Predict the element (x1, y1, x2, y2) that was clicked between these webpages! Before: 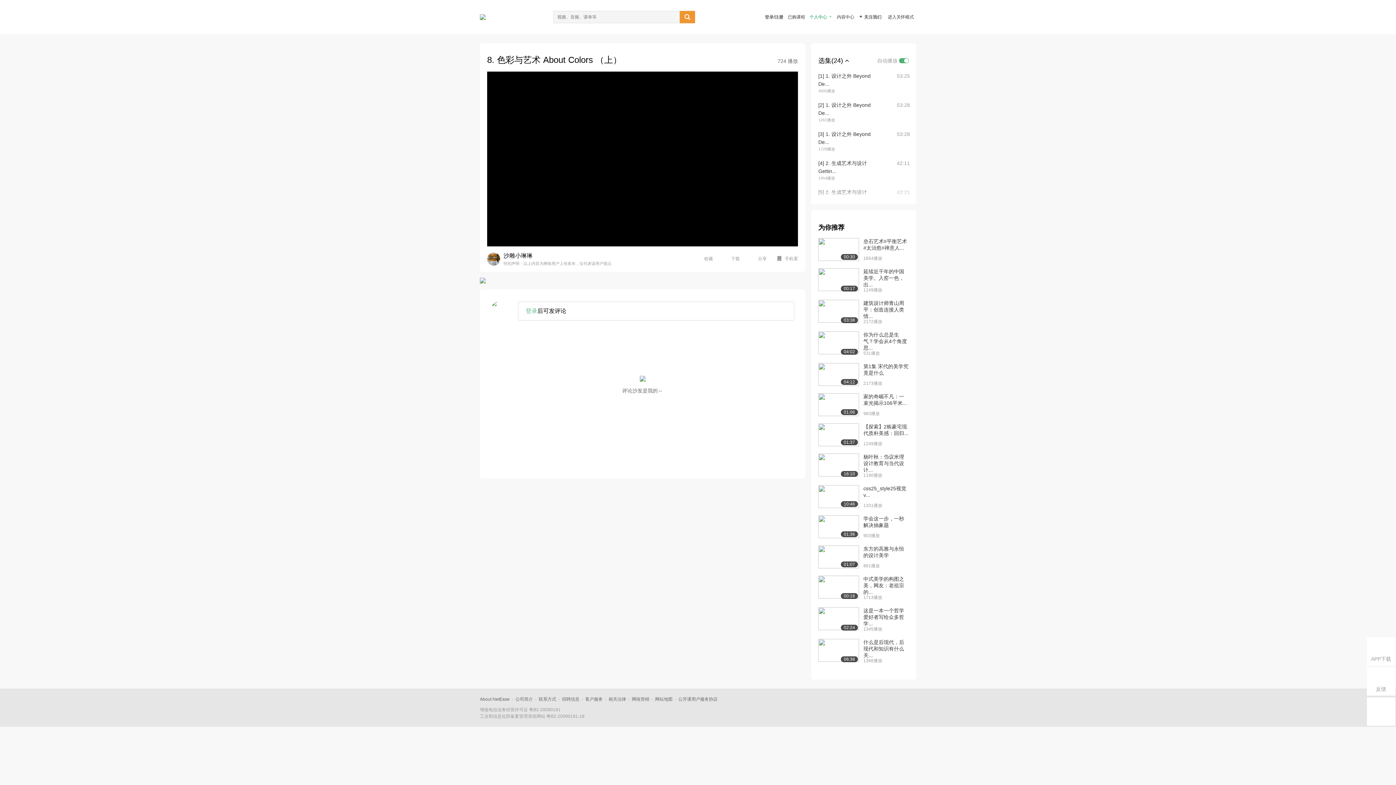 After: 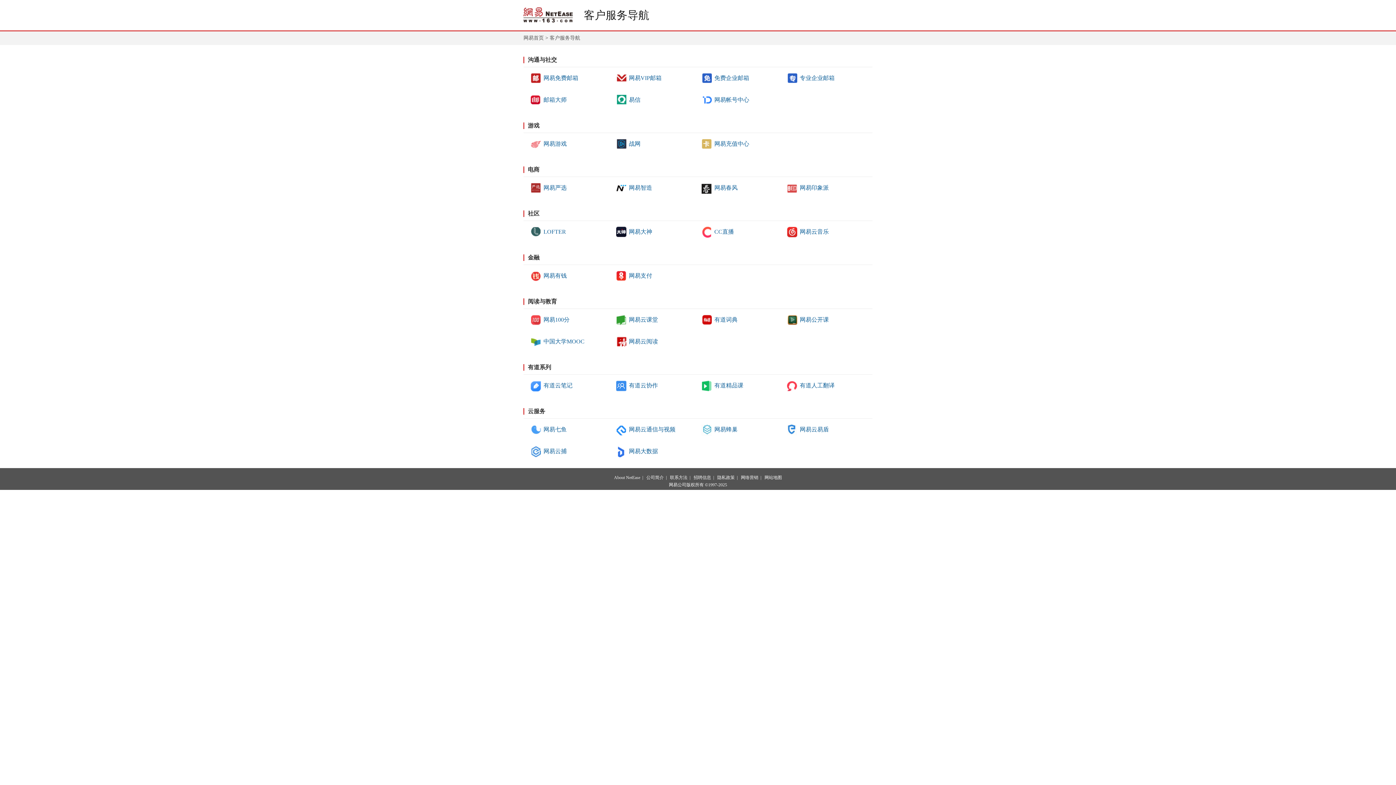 Action: bbox: (585, 697, 602, 702) label: 客户服务